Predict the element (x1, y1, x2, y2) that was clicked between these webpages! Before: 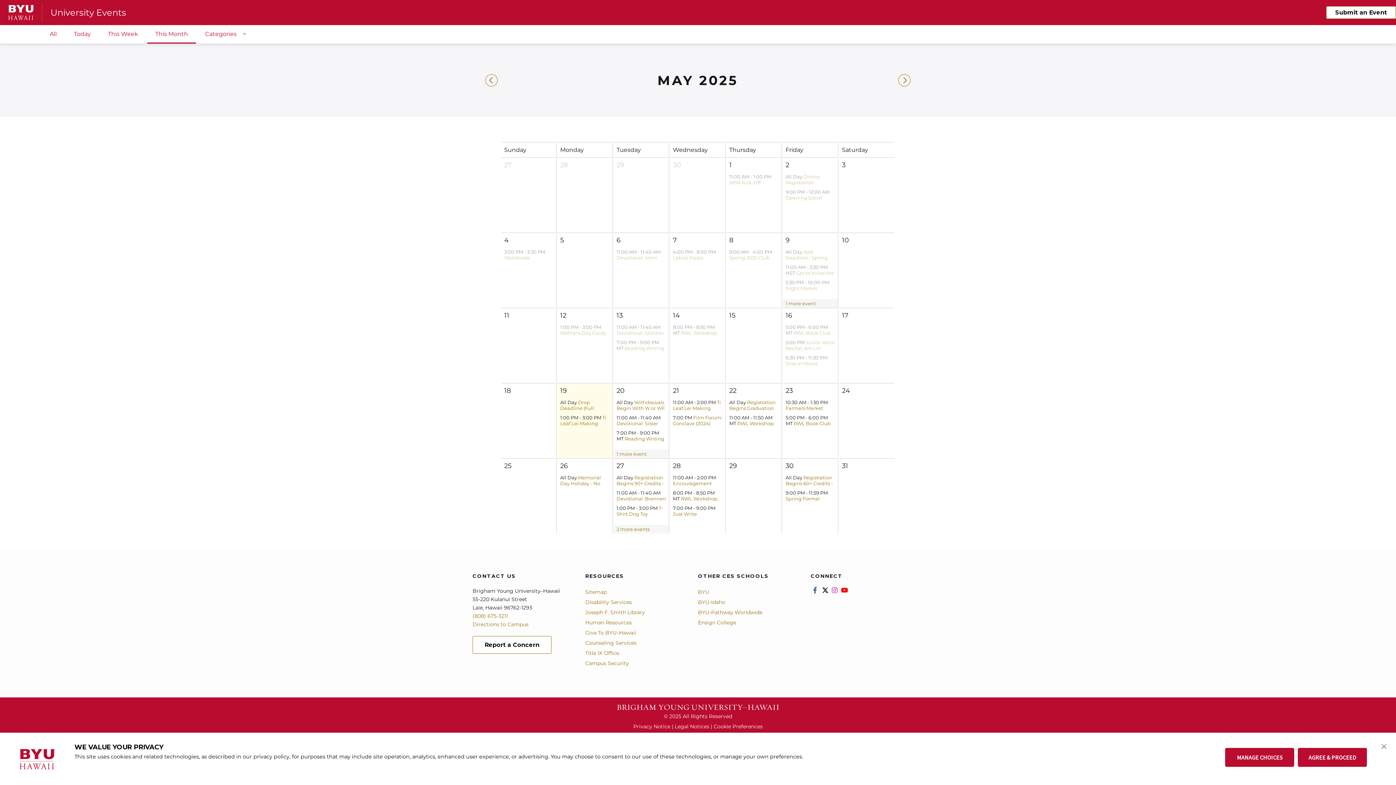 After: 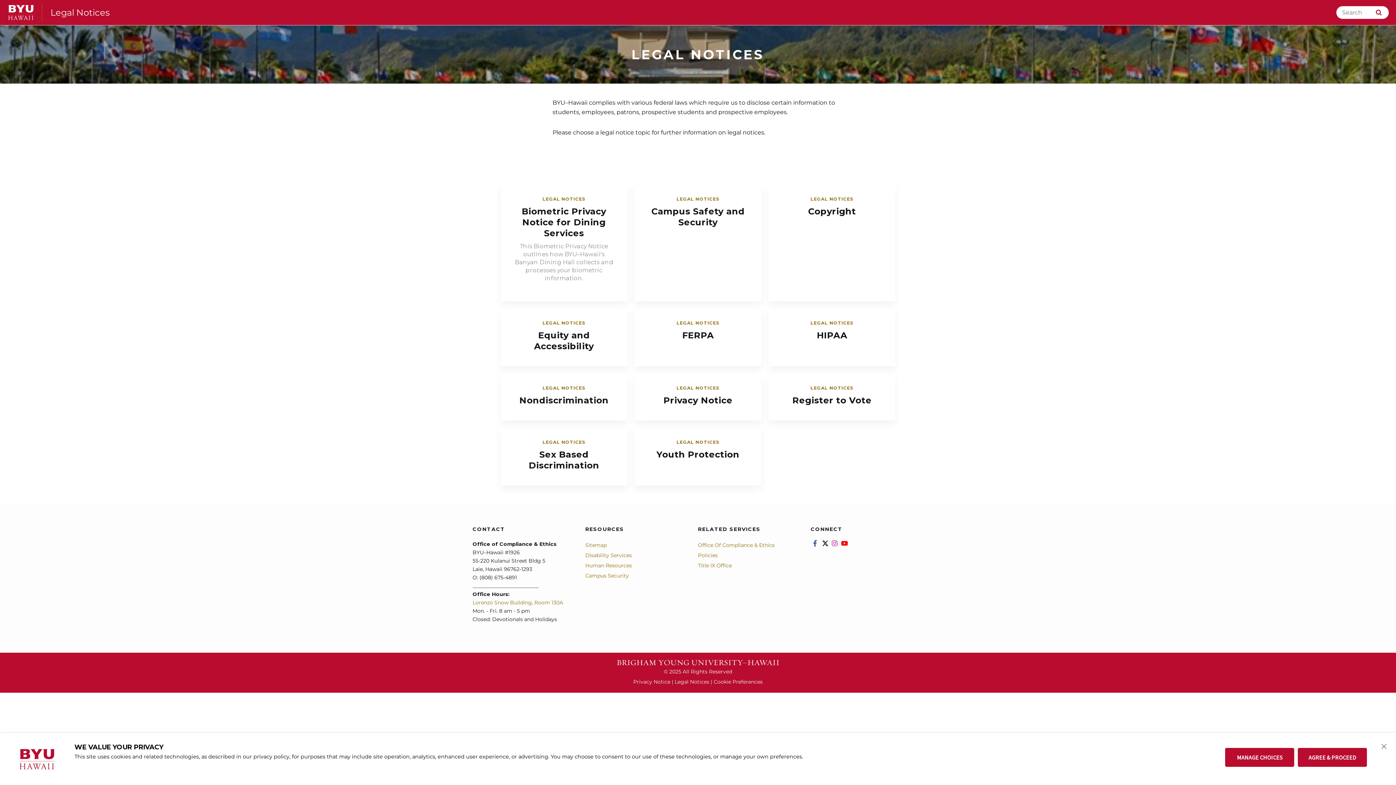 Action: label: Legal Notices bbox: (674, 723, 709, 730)